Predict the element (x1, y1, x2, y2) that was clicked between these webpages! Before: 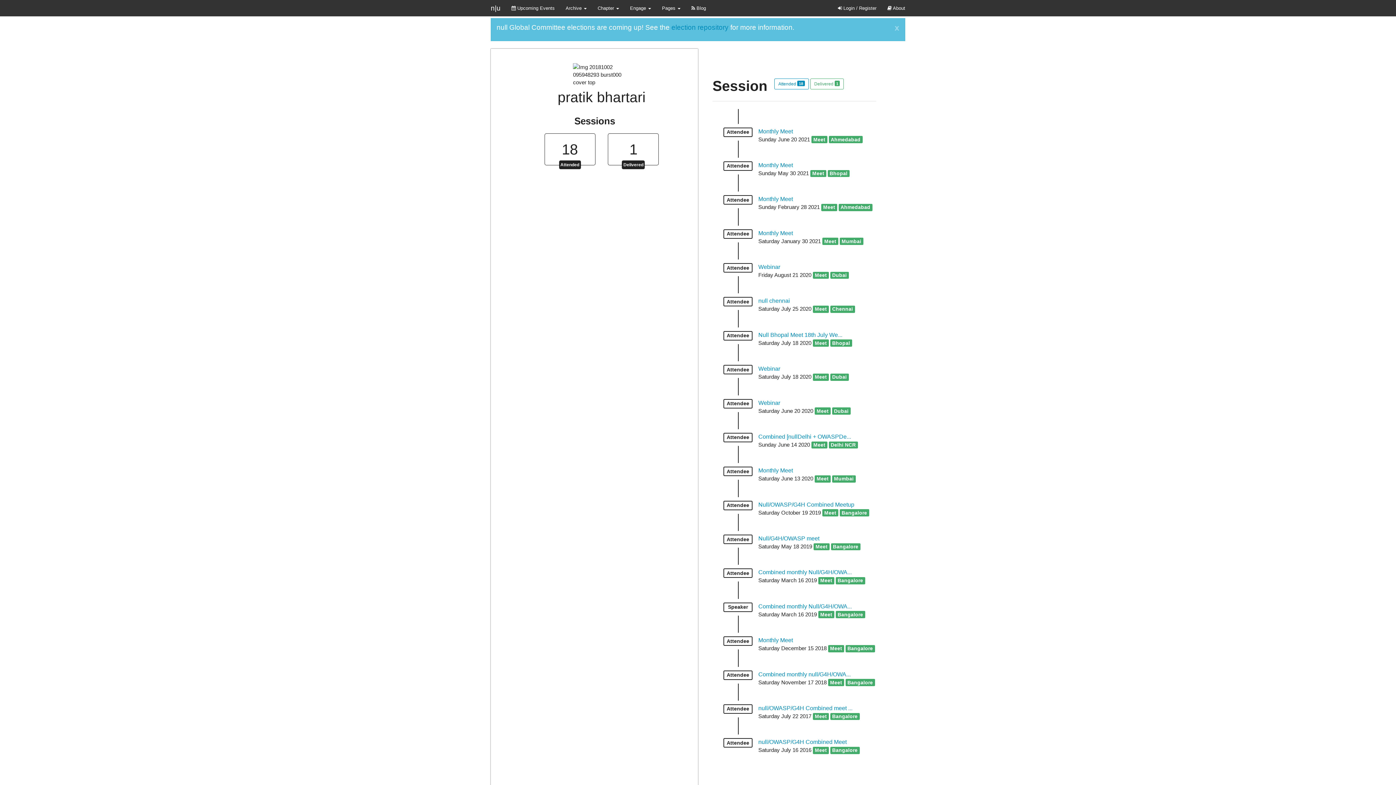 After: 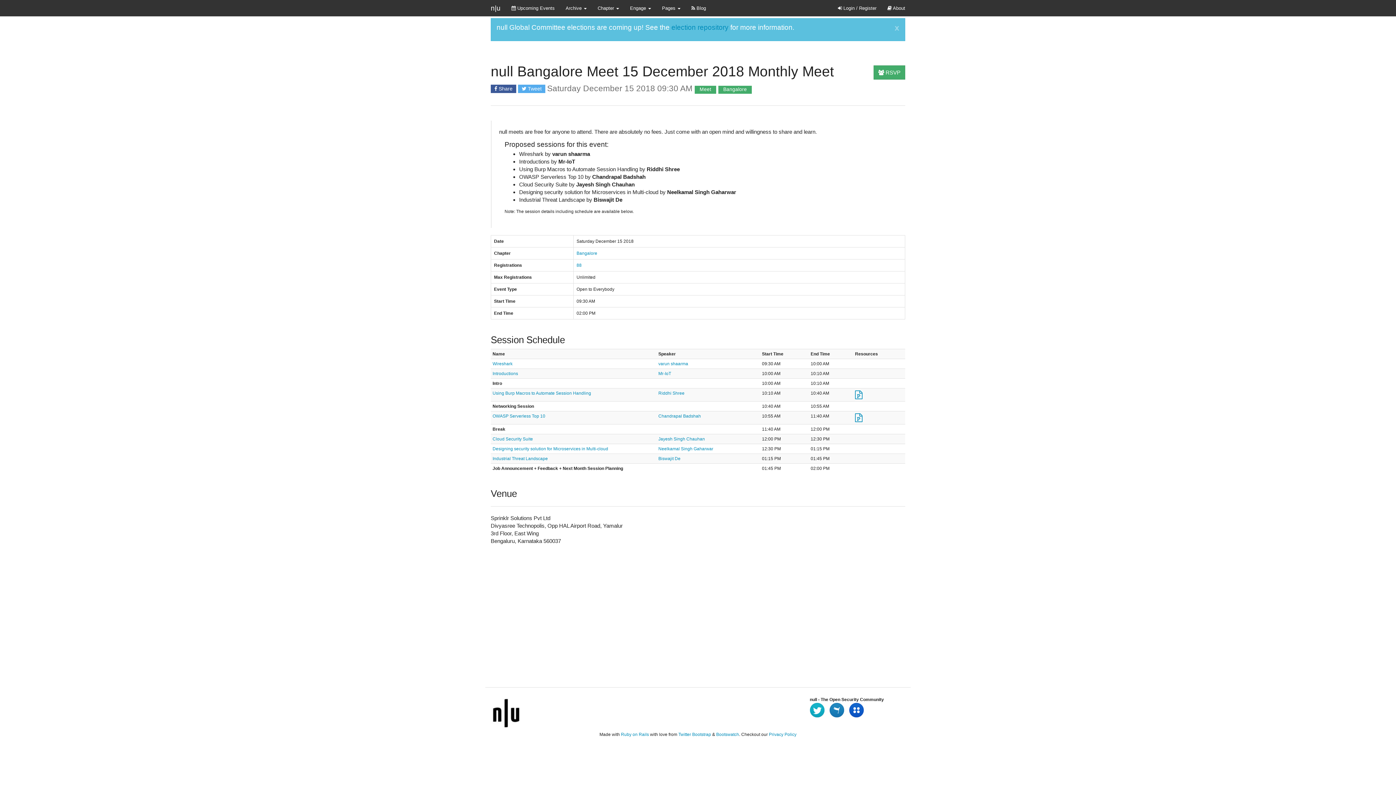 Action: label: Monthly Meet bbox: (758, 637, 793, 643)